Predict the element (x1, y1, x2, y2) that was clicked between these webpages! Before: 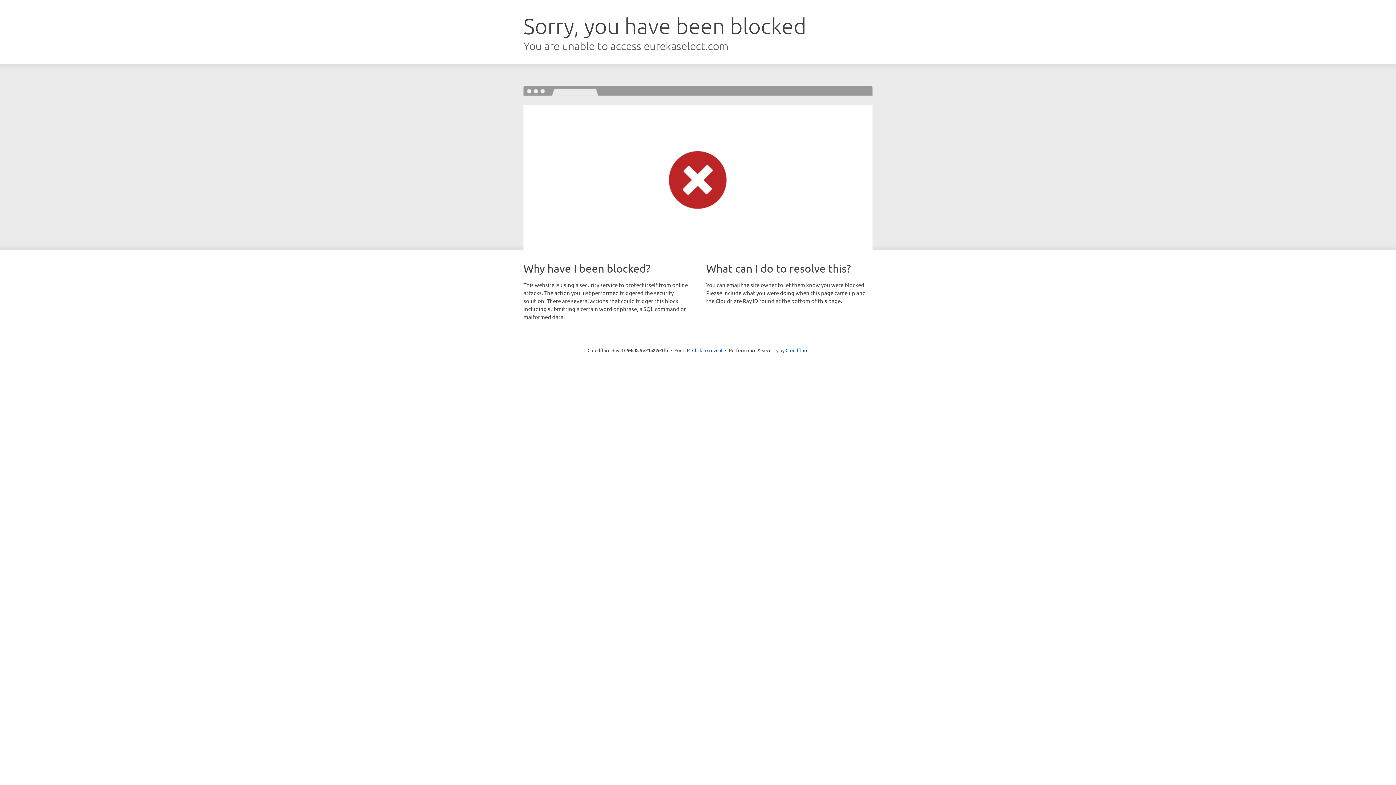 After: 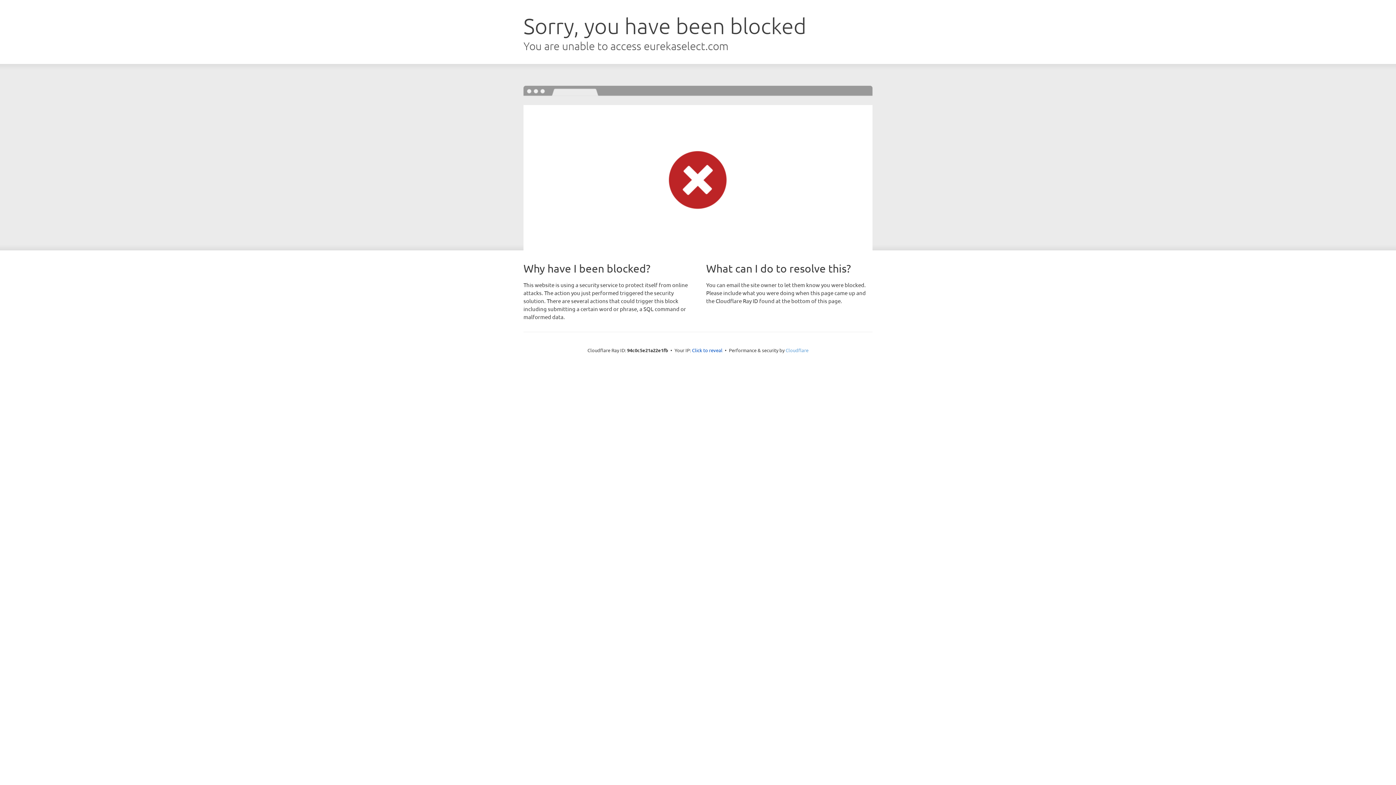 Action: label: Cloudflare bbox: (785, 347, 808, 353)